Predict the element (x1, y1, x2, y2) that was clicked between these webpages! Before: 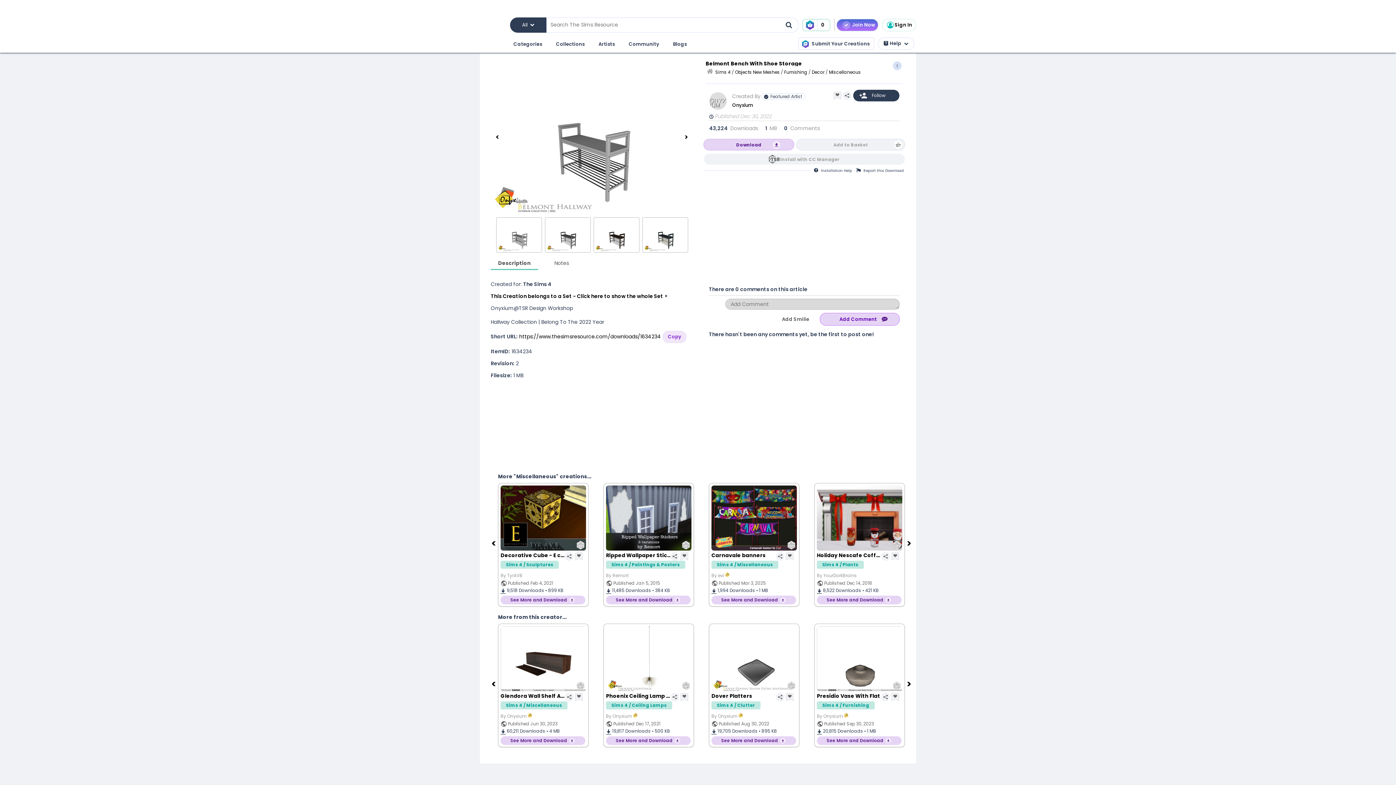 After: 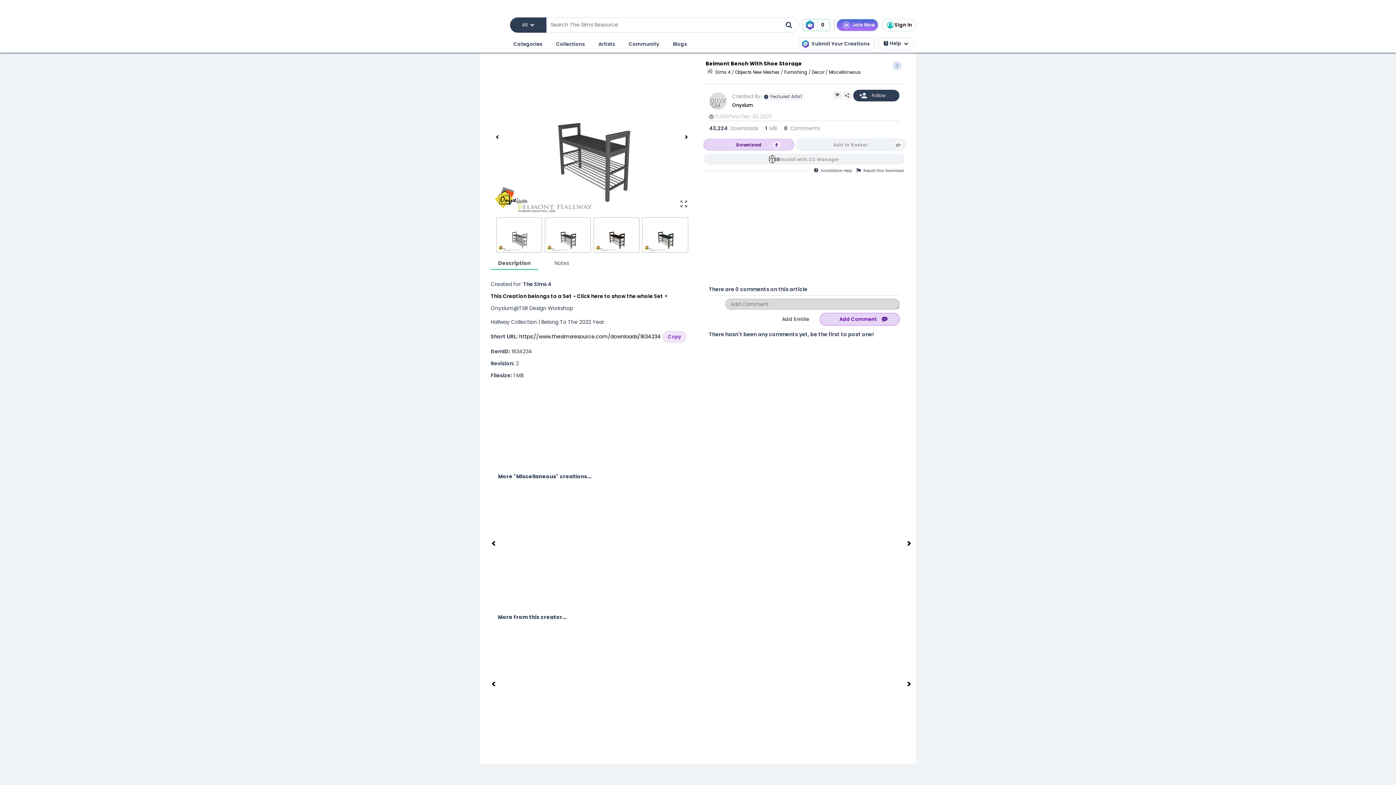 Action: label: Next bbox: (681, 132, 690, 141)